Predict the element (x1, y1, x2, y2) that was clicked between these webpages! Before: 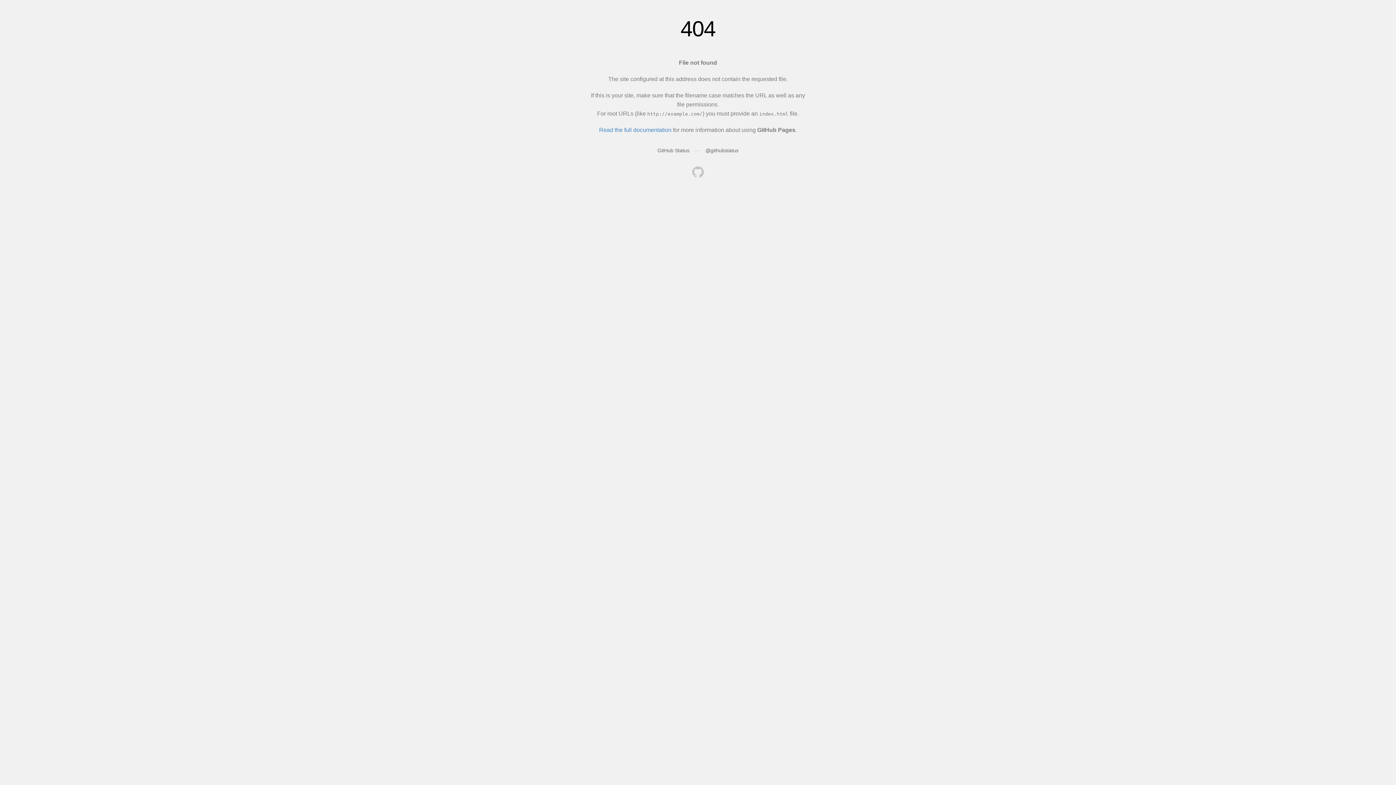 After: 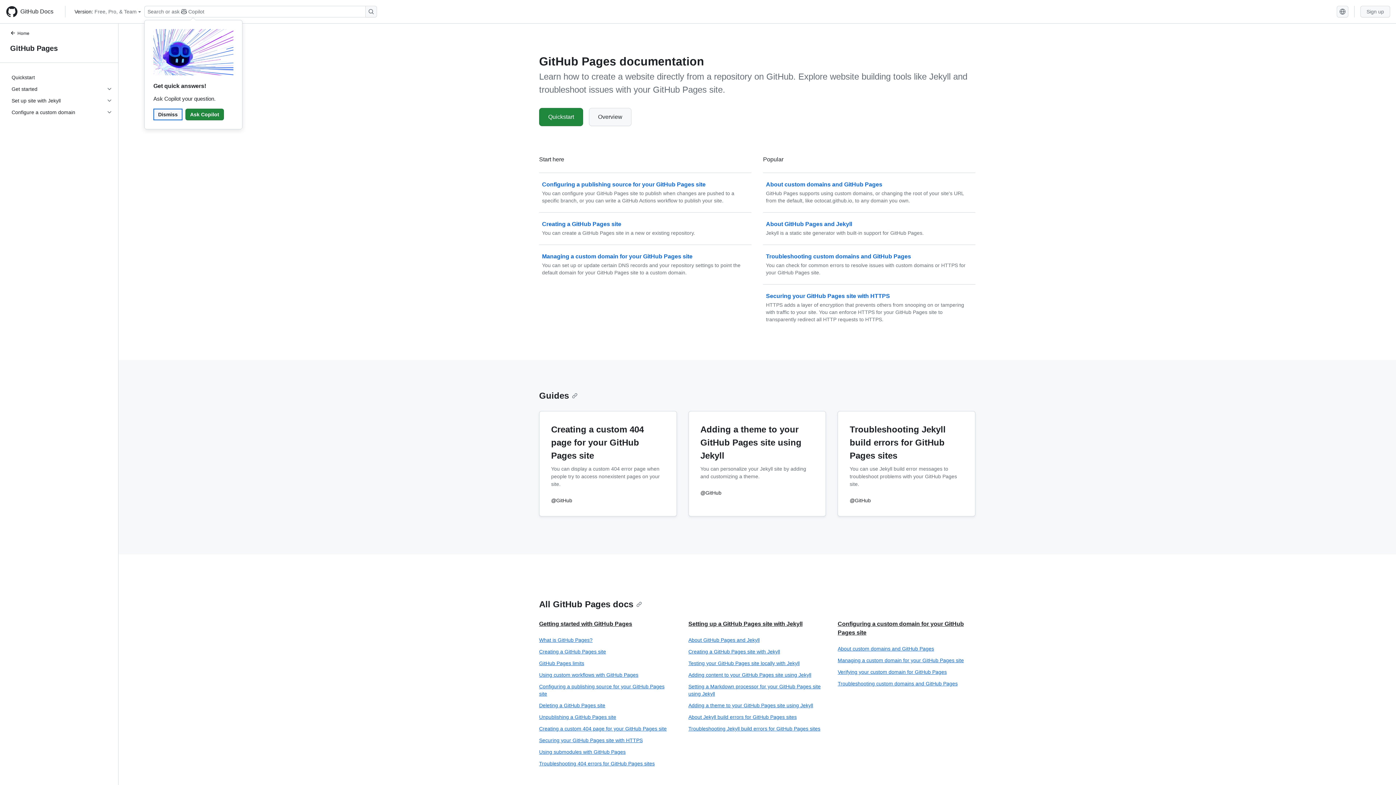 Action: label: Read the full documentation bbox: (599, 126, 671, 133)